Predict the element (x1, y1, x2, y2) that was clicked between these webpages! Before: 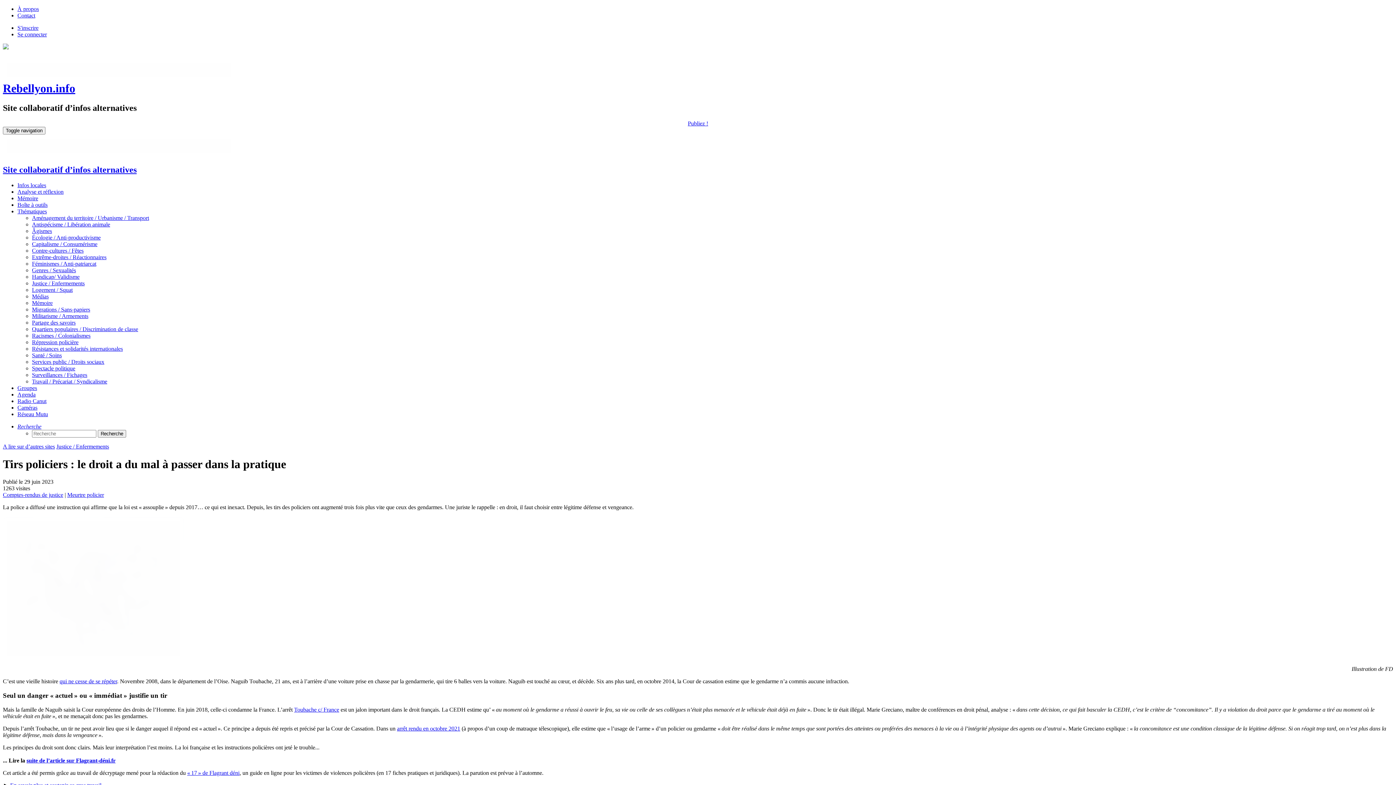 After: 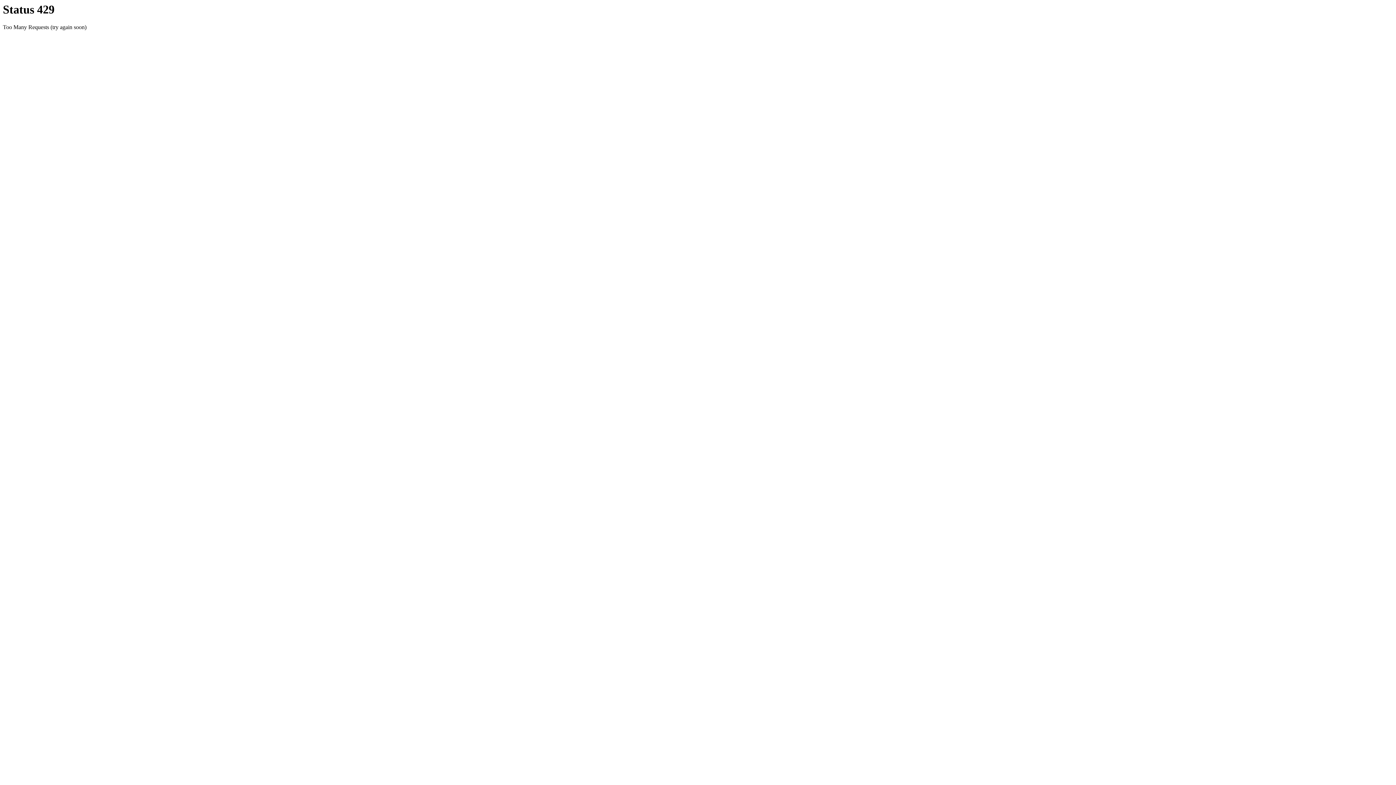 Action: bbox: (17, 195, 38, 201) label: Mémoire